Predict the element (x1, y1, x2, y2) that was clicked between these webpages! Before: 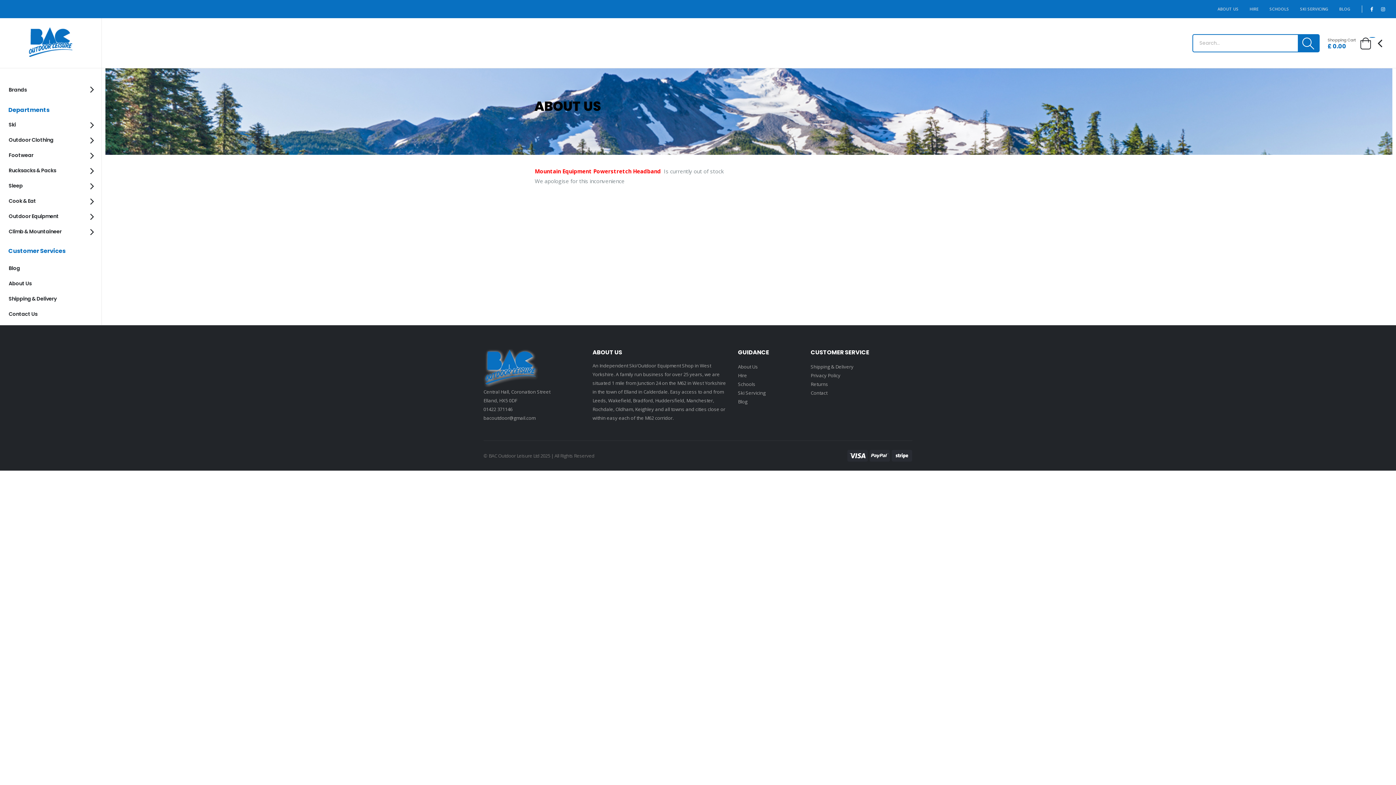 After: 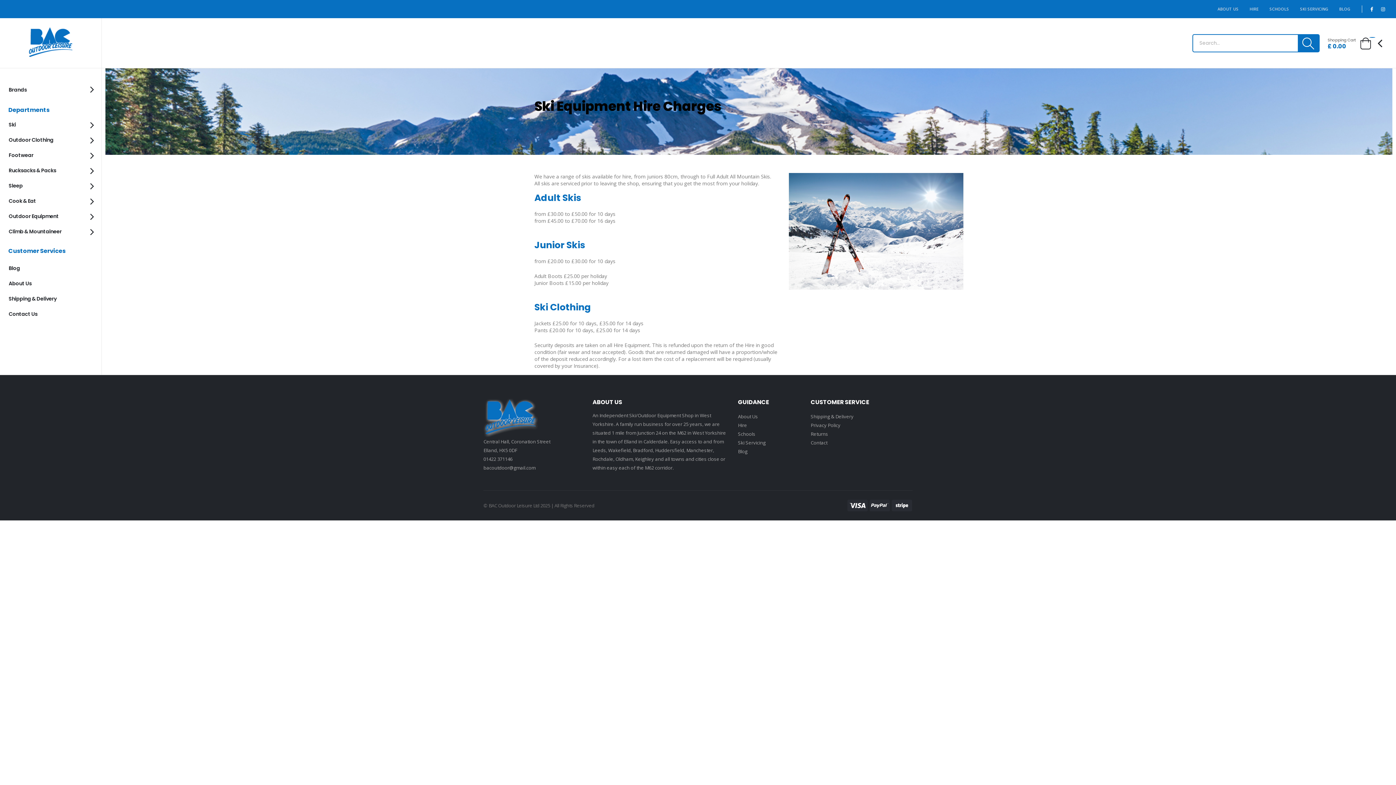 Action: bbox: (1249, 6, 1258, 12) label: HIRE